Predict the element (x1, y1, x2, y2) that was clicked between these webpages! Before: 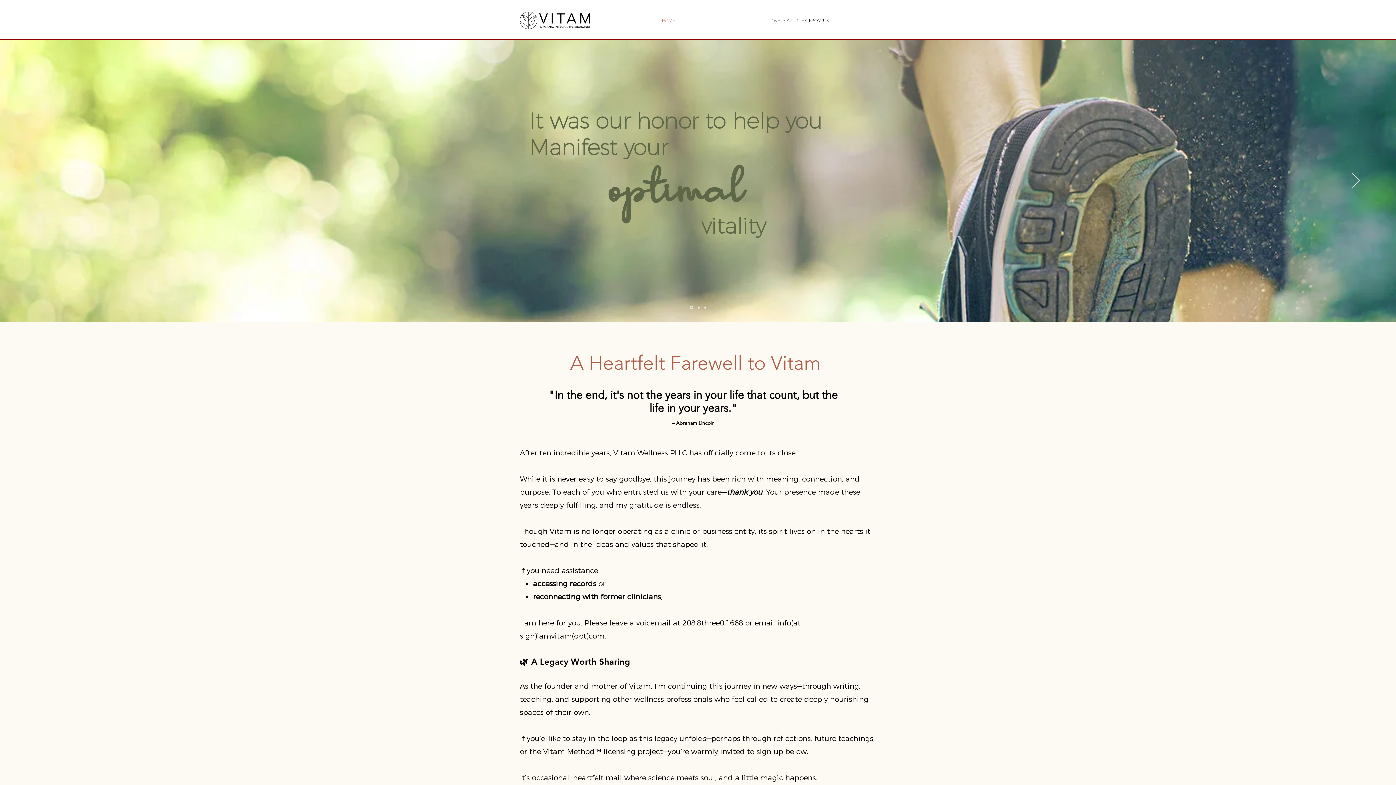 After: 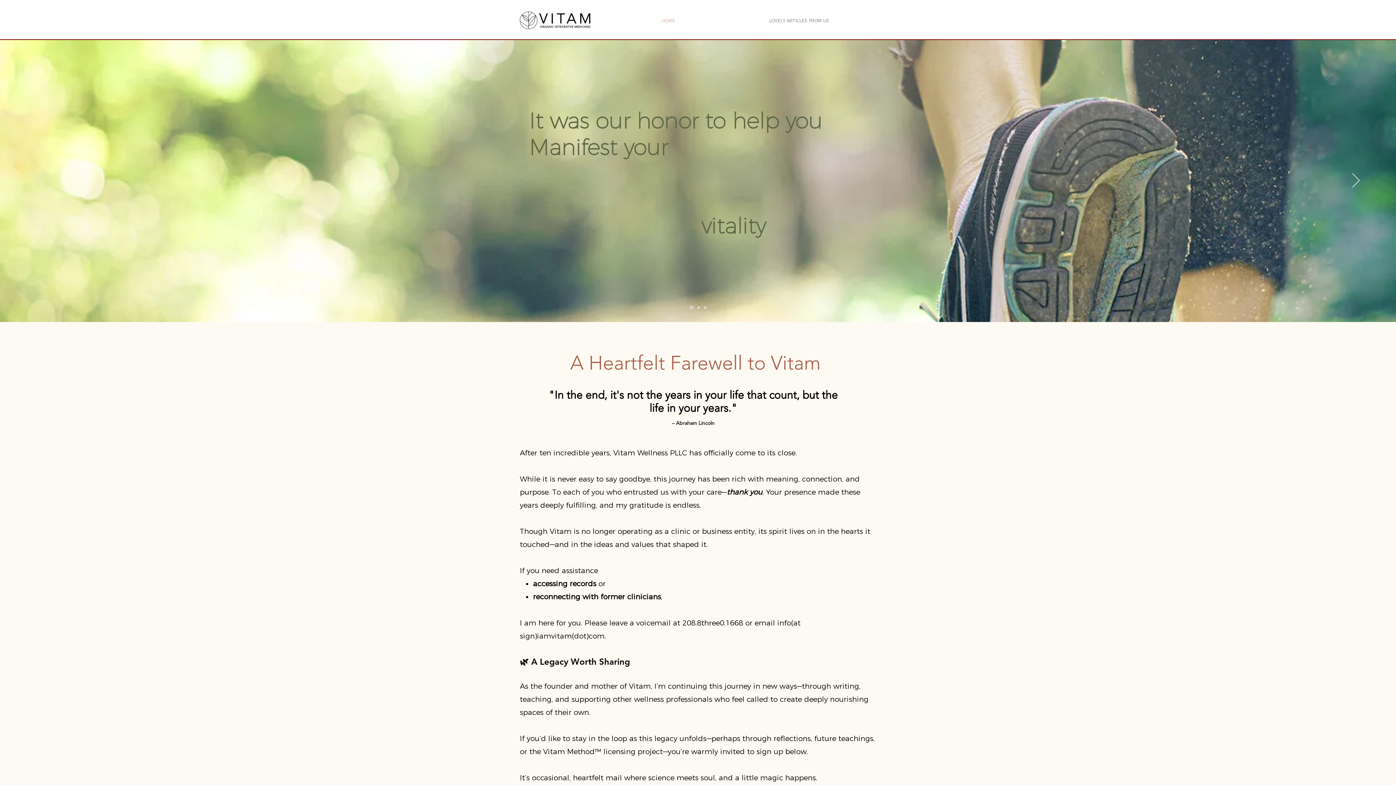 Action: bbox: (614, 16, 722, 24) label: HOME